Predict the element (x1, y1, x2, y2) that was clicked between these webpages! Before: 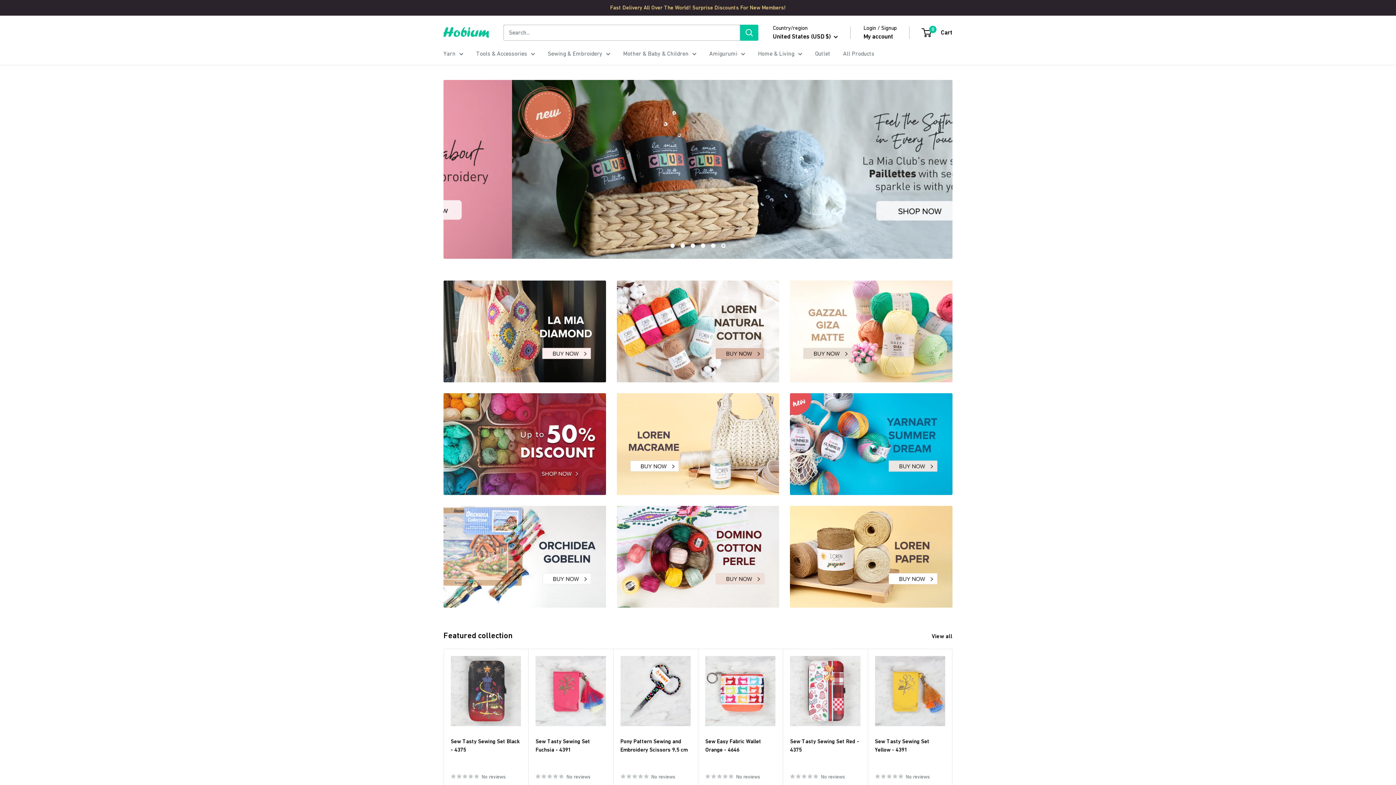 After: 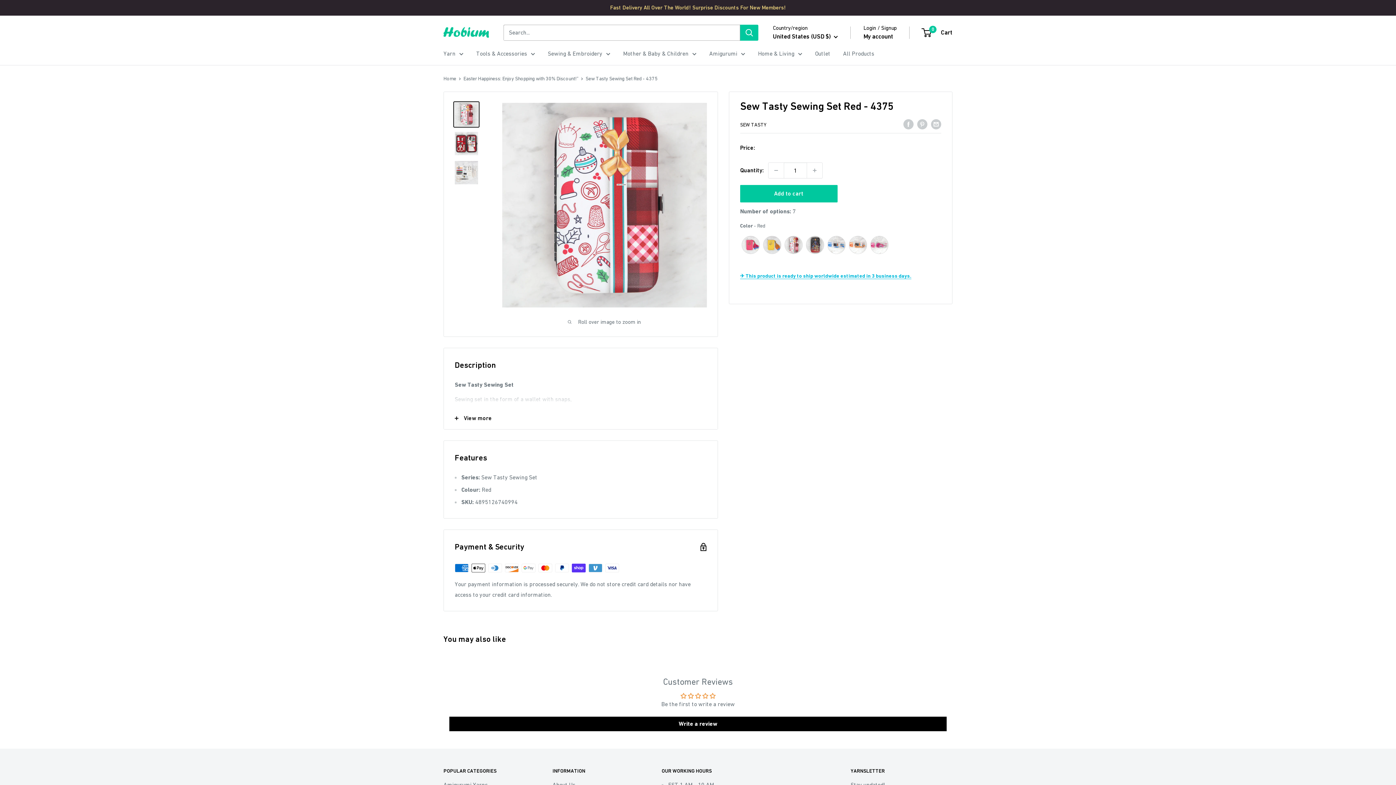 Action: bbox: (790, 656, 860, 726)